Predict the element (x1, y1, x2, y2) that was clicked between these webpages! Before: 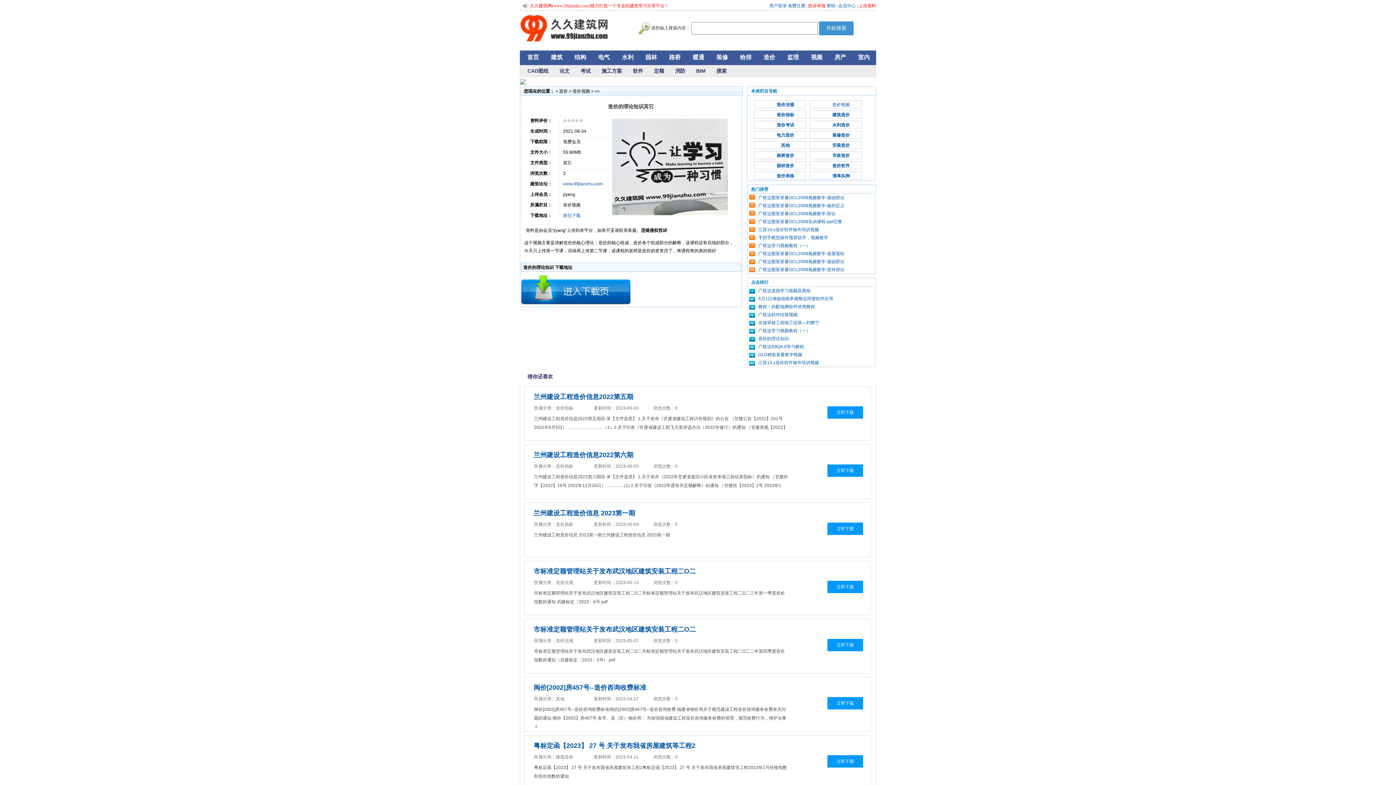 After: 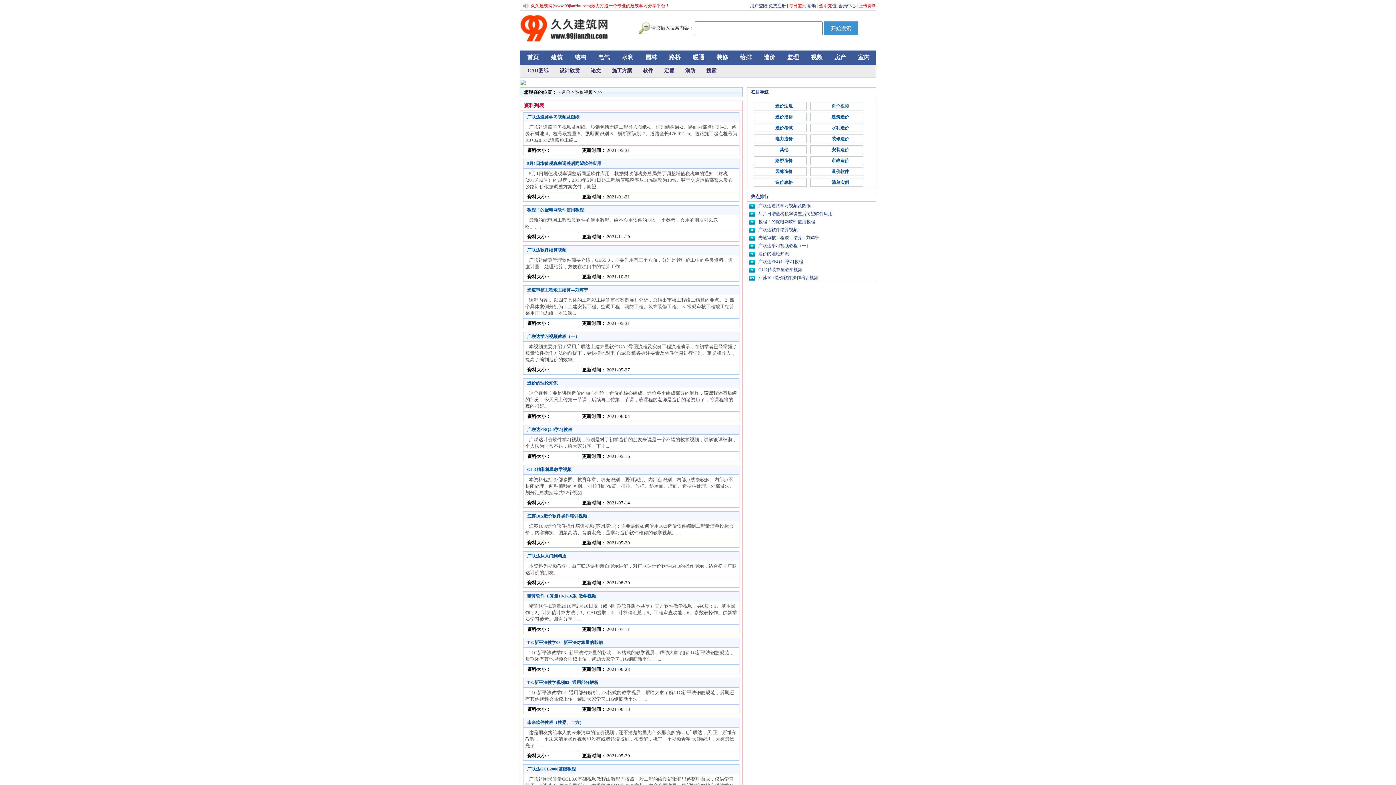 Action: label: 造价视频 bbox: (572, 88, 590, 93)